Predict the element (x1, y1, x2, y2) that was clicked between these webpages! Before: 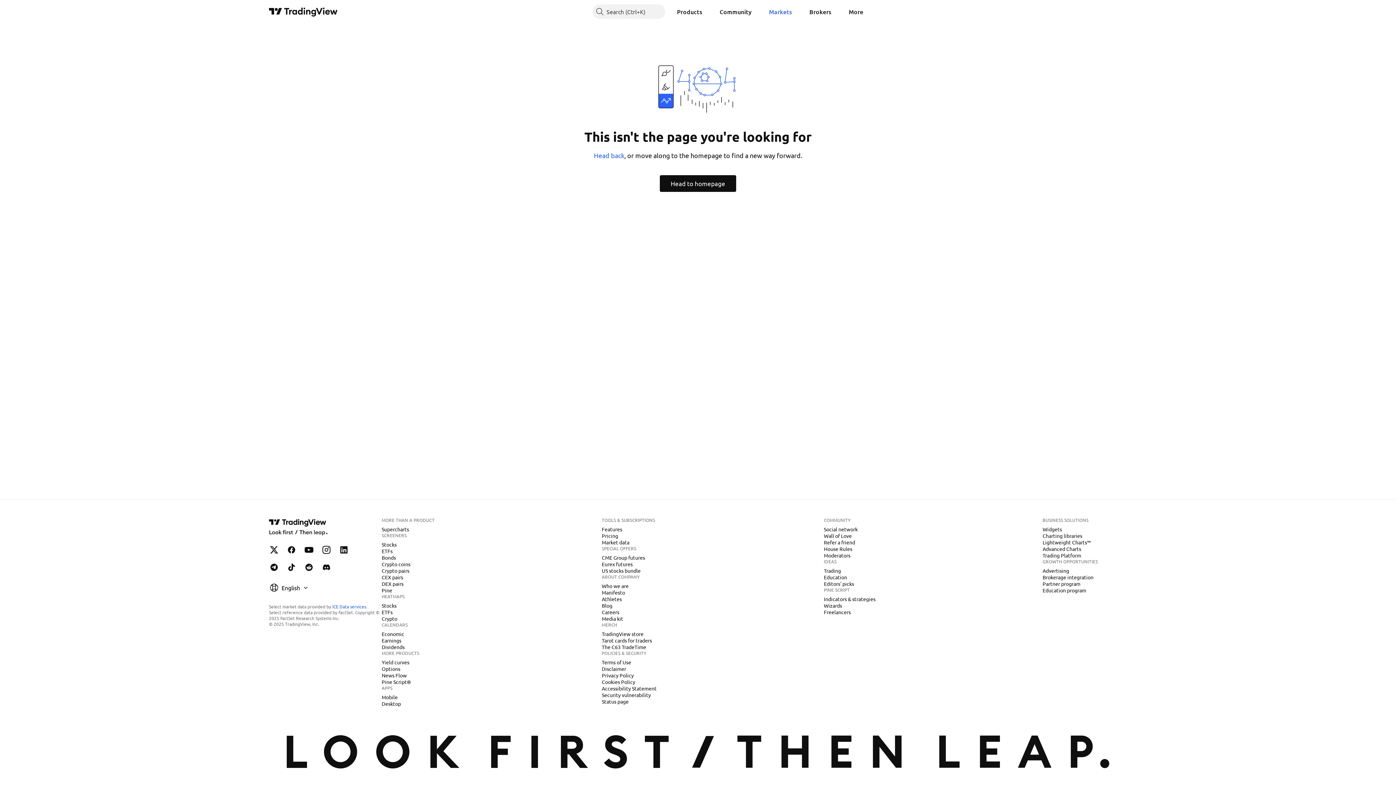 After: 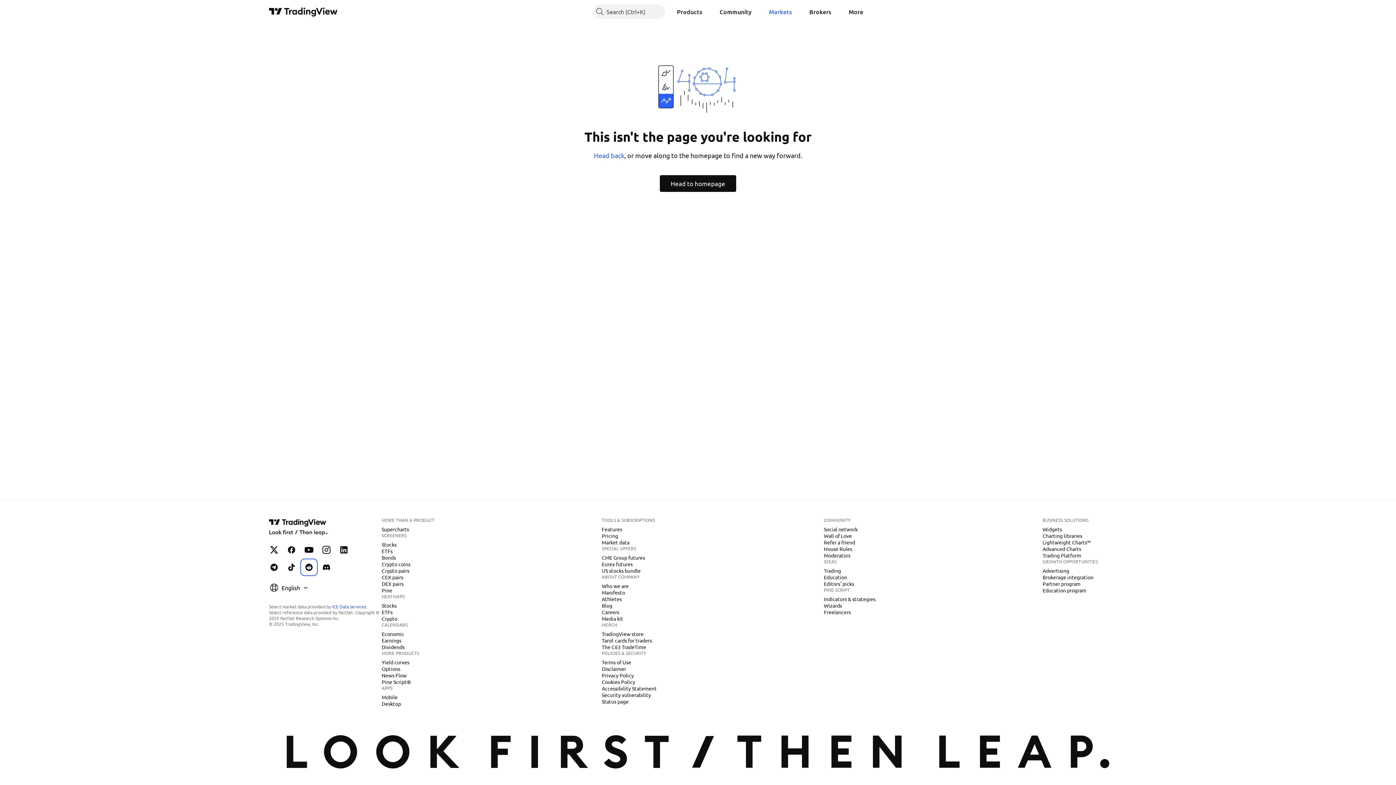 Action: label: TradingView on Reddit bbox: (301, 560, 316, 575)